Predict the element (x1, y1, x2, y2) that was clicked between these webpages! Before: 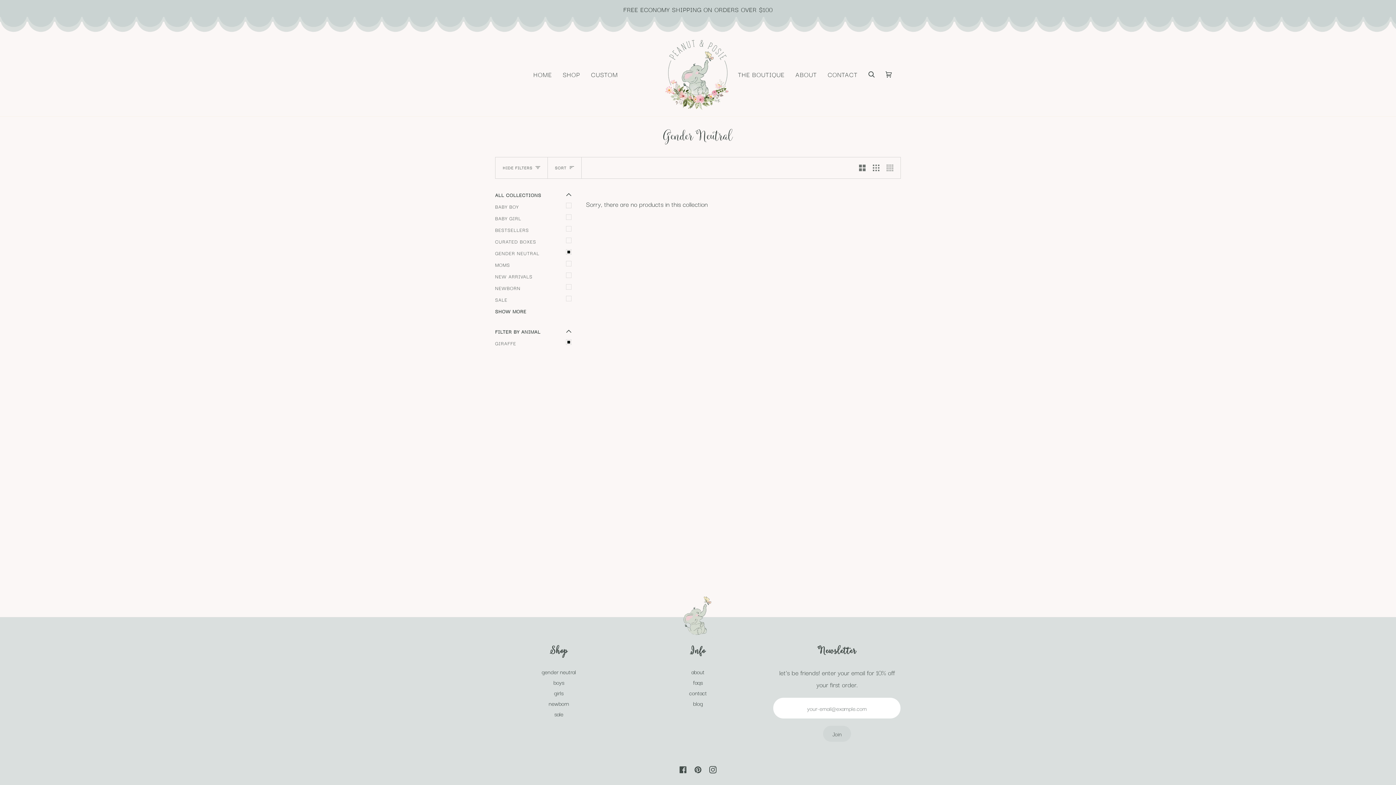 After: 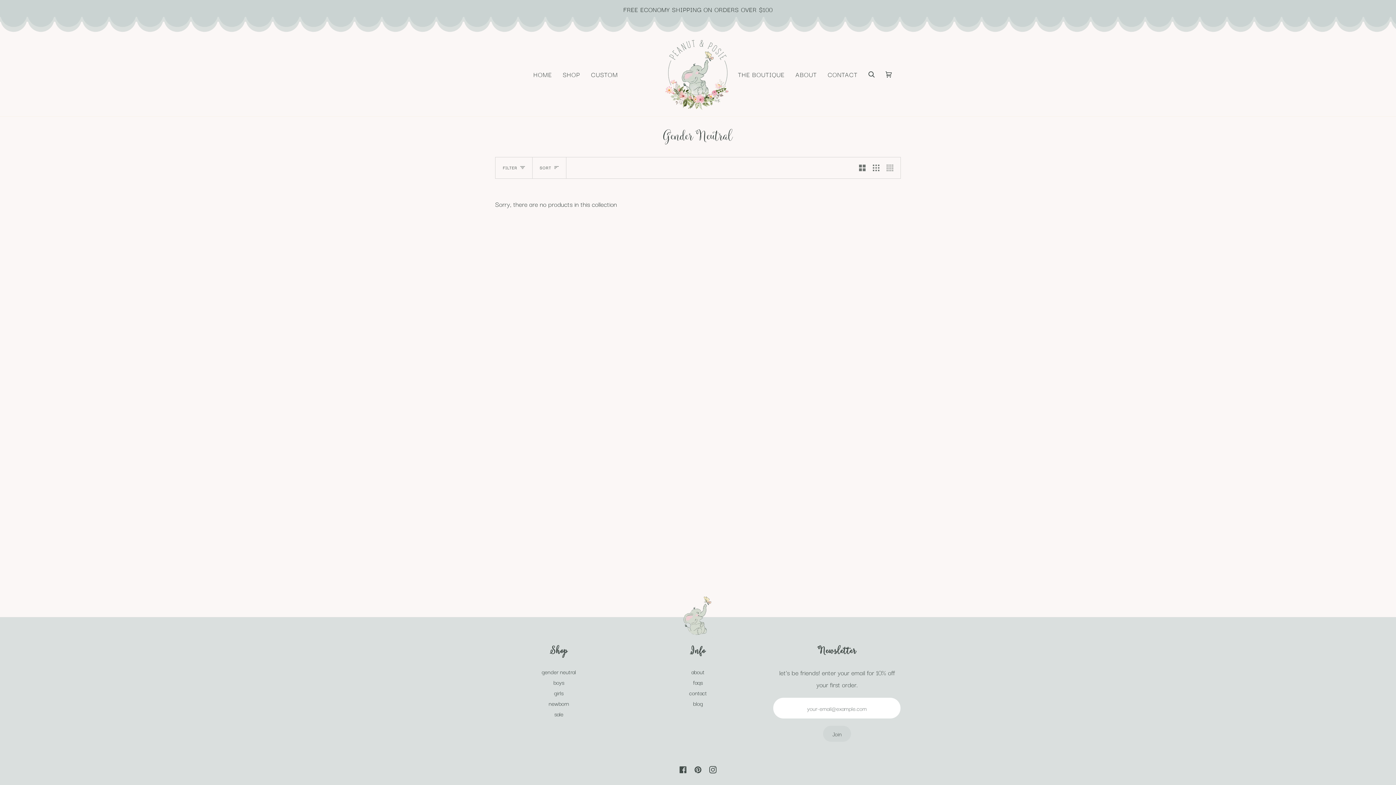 Action: label: HIDE FILTERS bbox: (495, 157, 547, 178)